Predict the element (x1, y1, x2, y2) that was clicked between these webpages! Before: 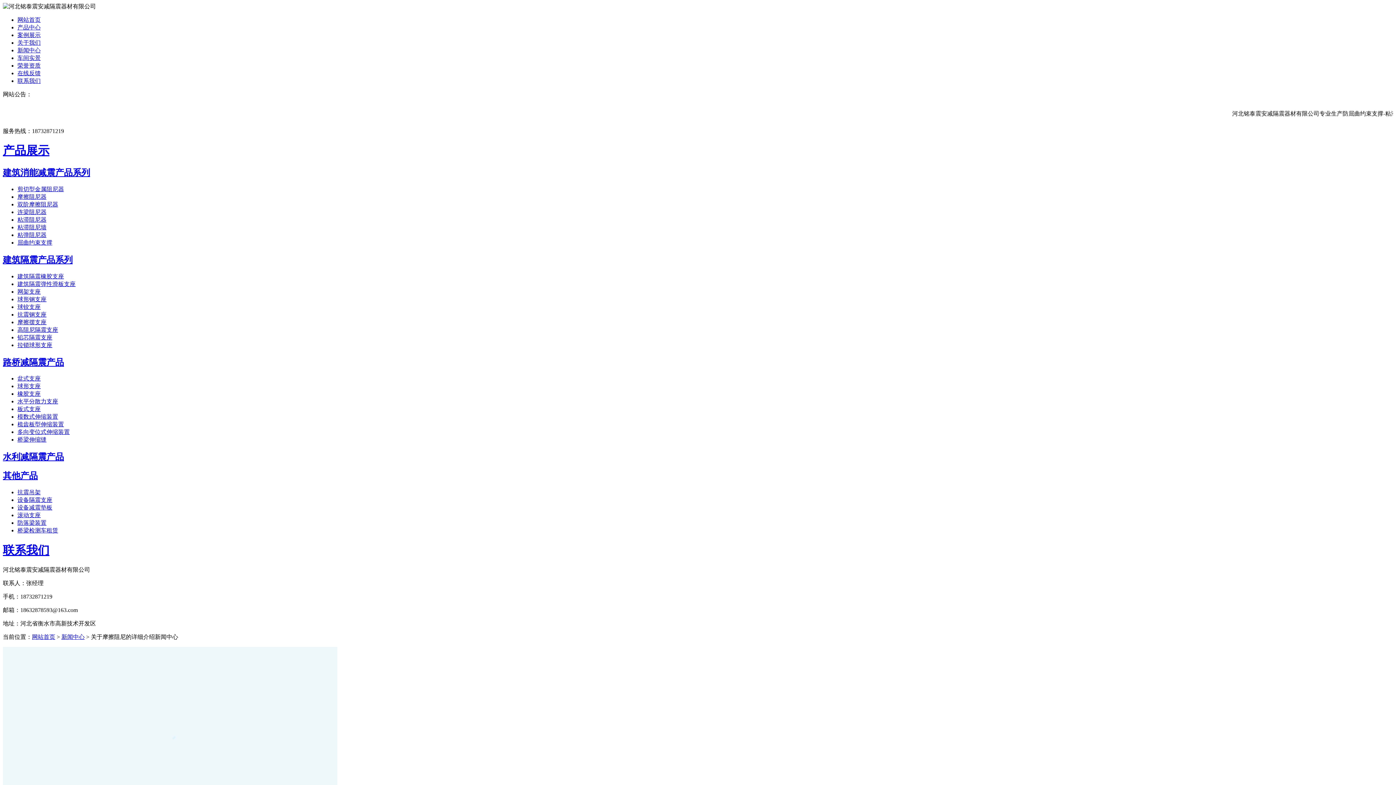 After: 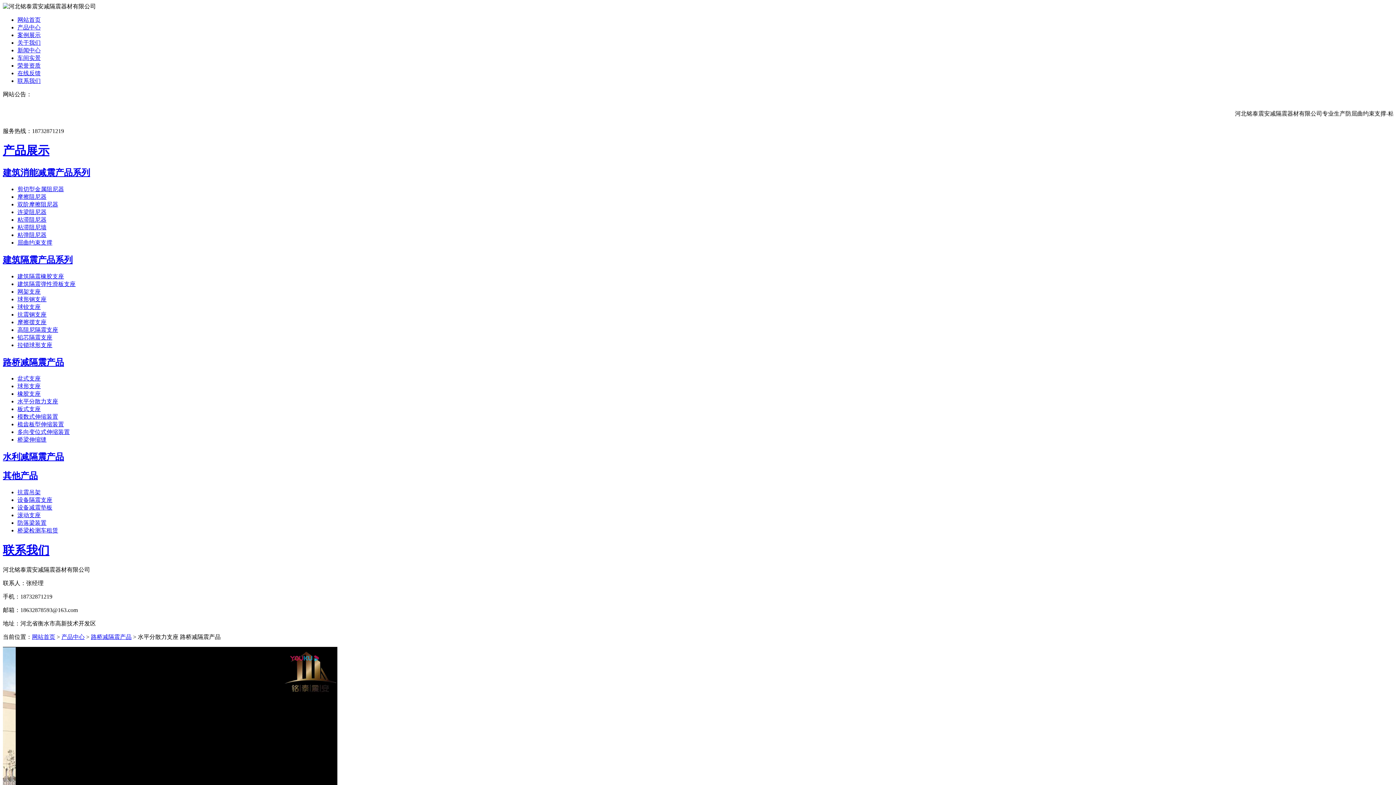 Action: bbox: (17, 398, 58, 404) label: 水平分散力支座